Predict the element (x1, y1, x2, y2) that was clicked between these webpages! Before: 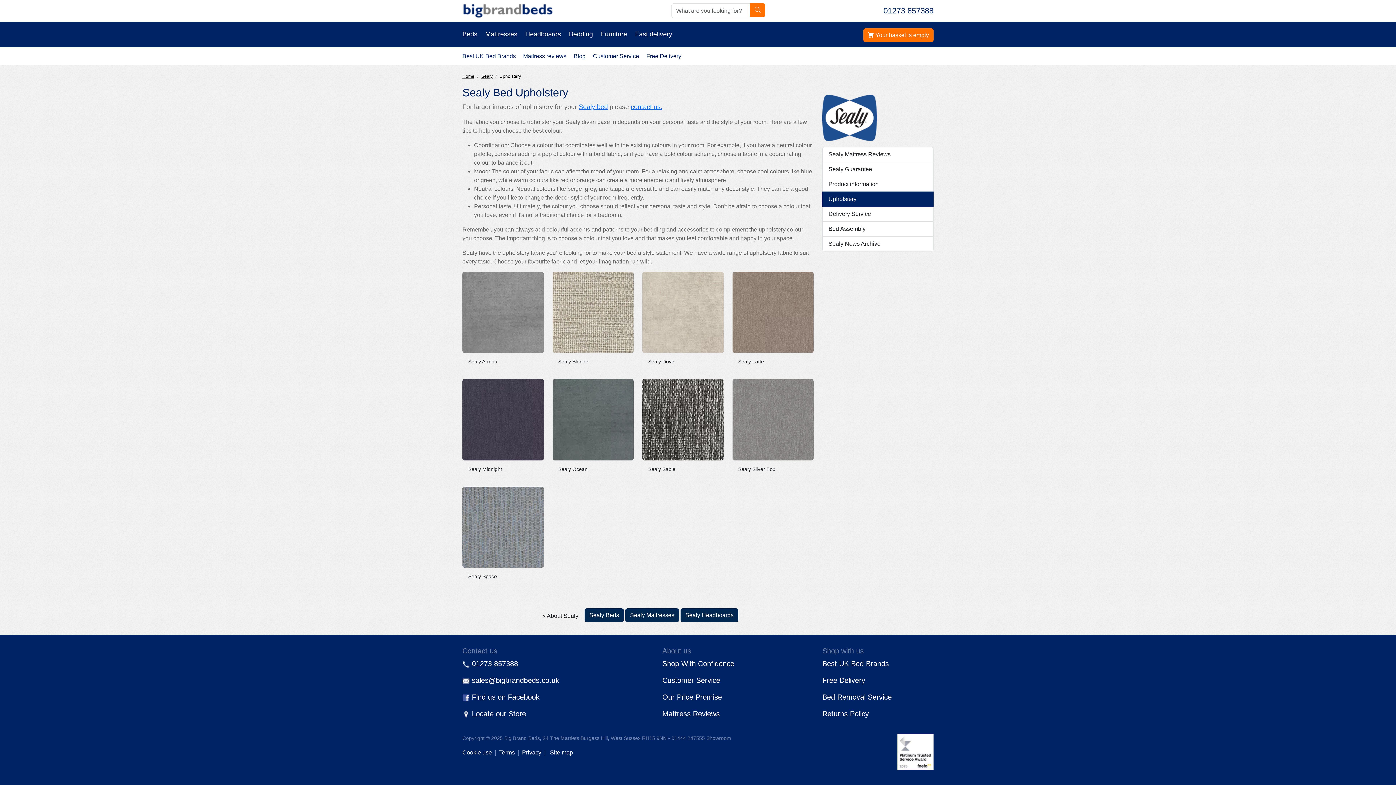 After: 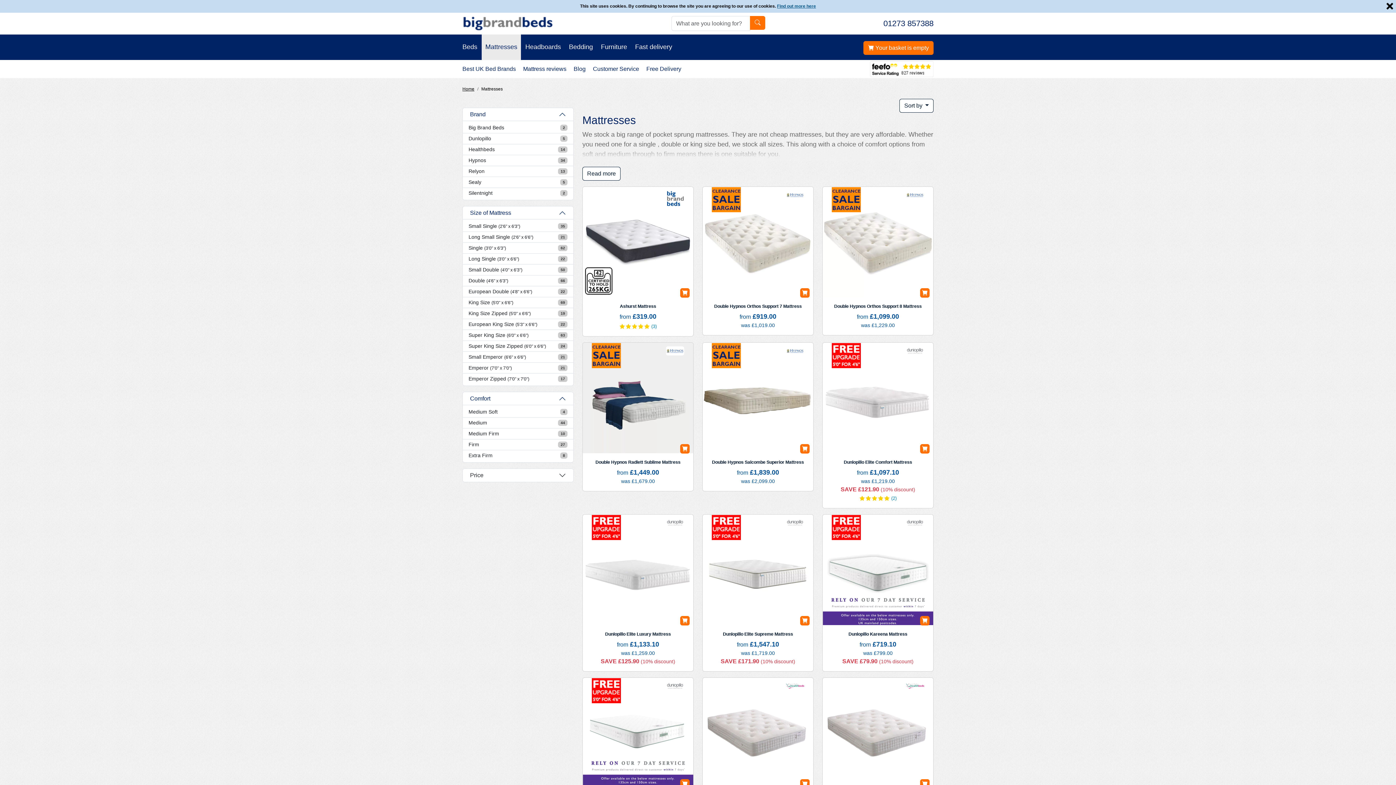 Action: label: Mattresses bbox: (481, 21, 521, 47)